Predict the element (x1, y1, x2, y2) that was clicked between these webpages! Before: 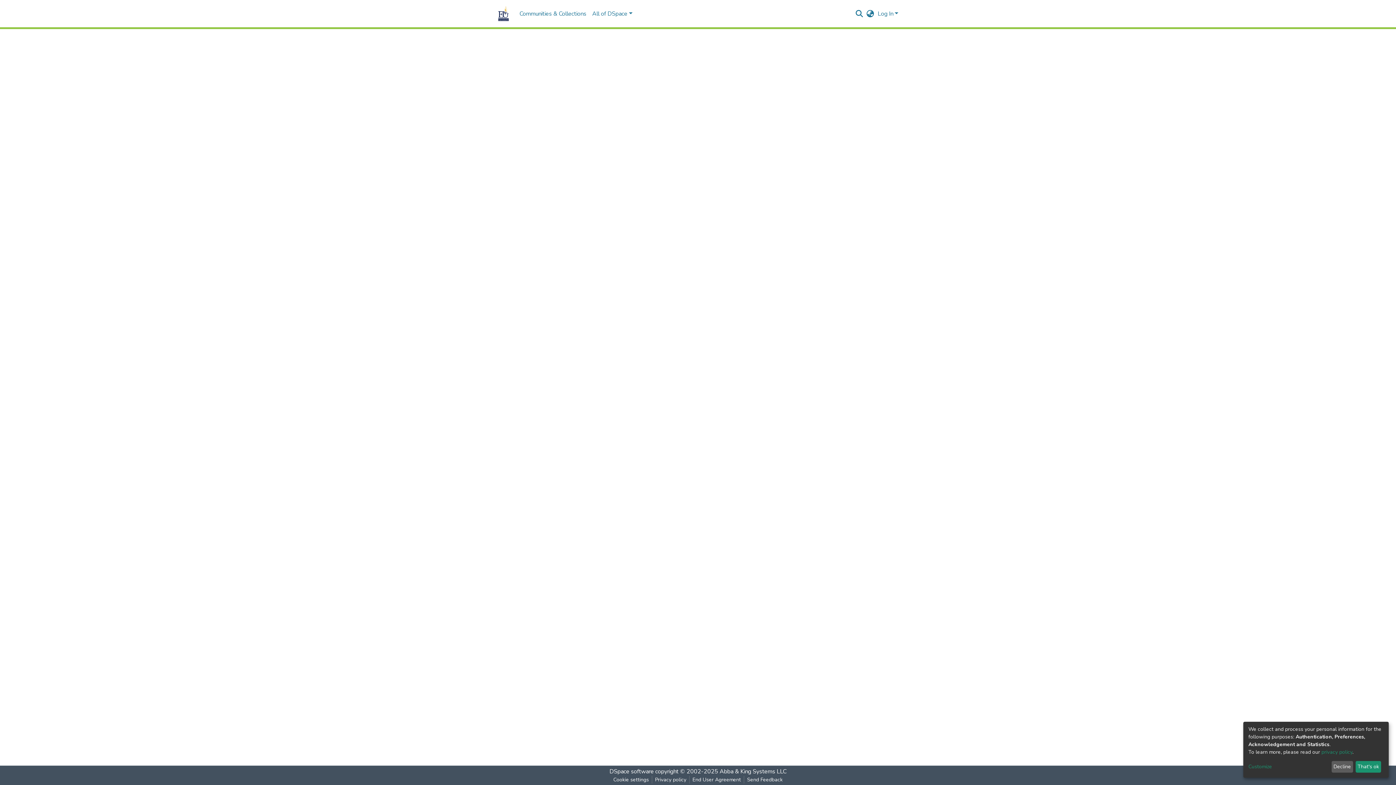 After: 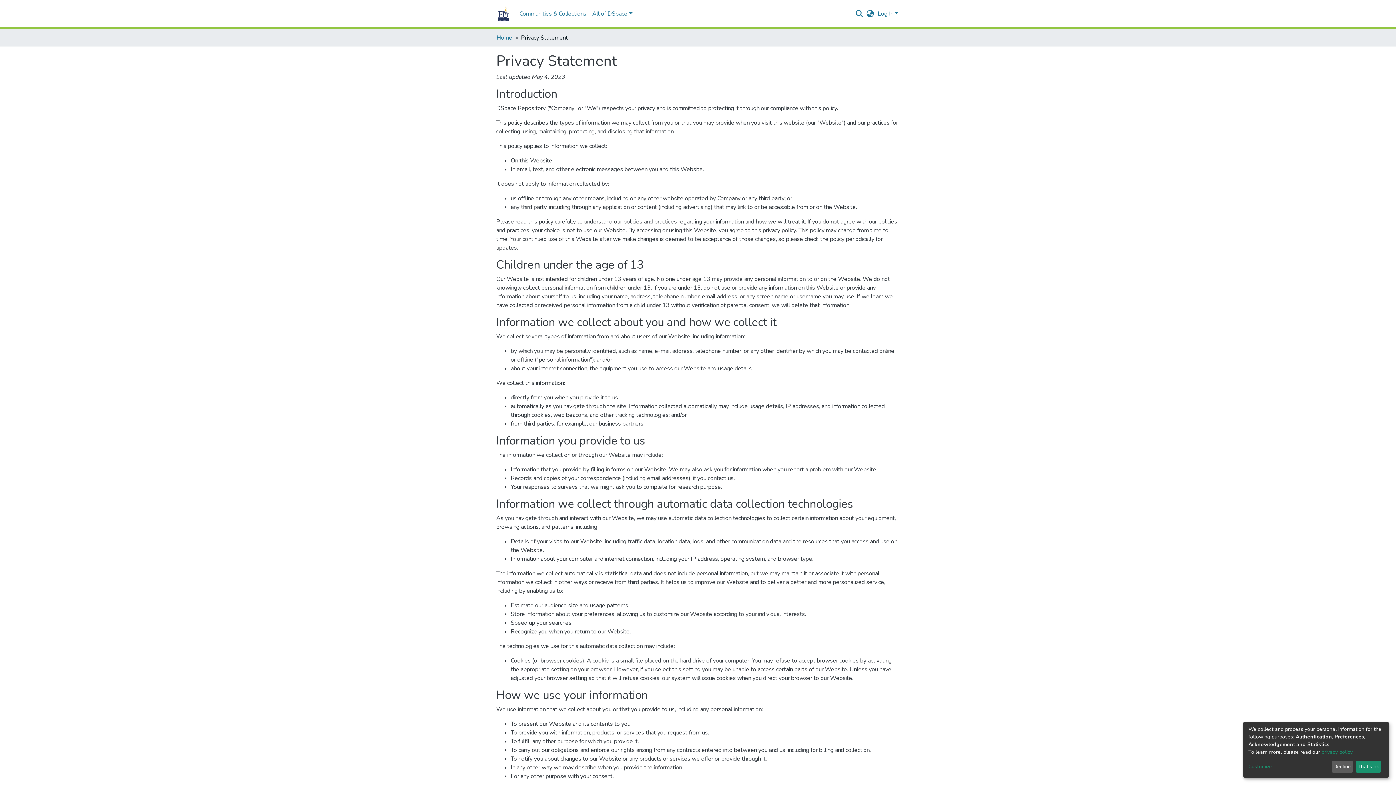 Action: label: Privacy policy bbox: (673, 776, 710, 784)